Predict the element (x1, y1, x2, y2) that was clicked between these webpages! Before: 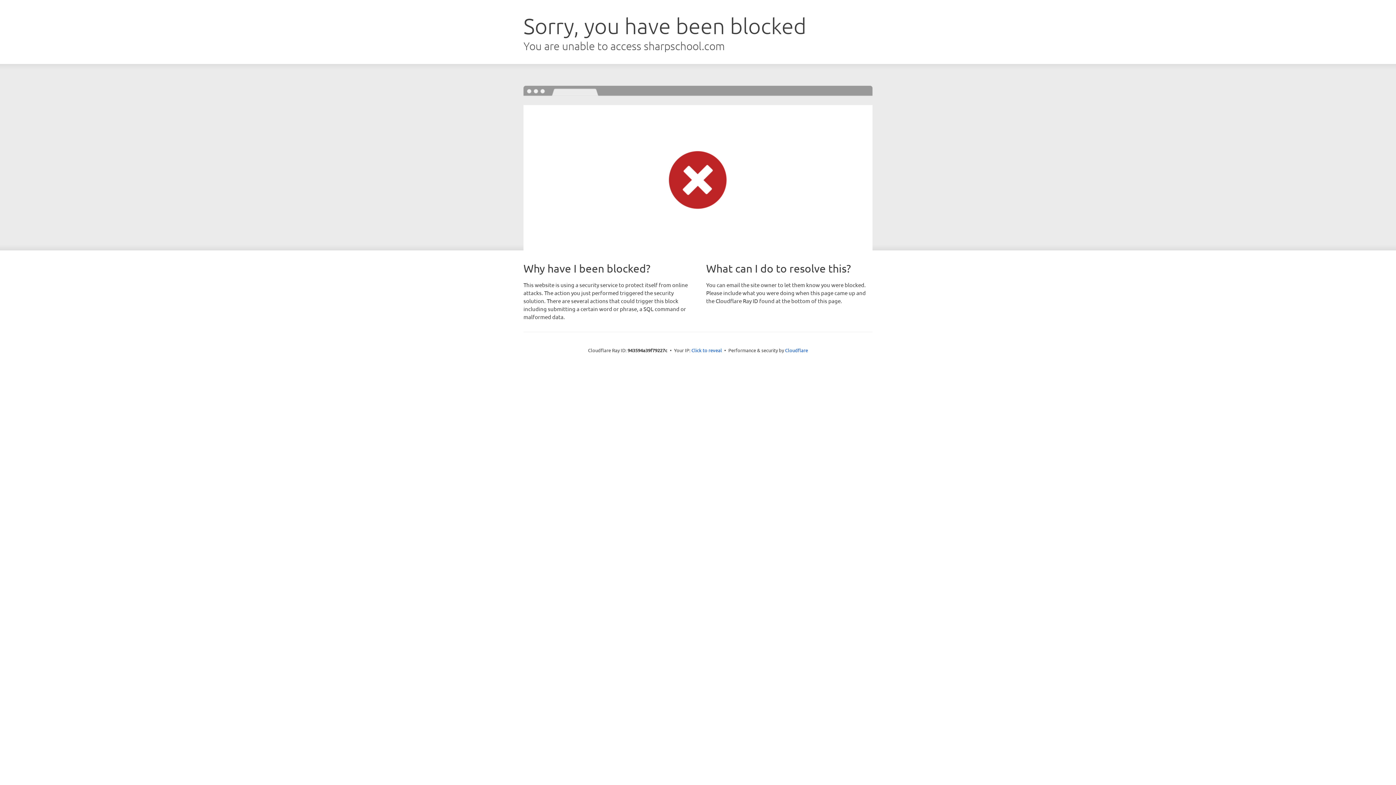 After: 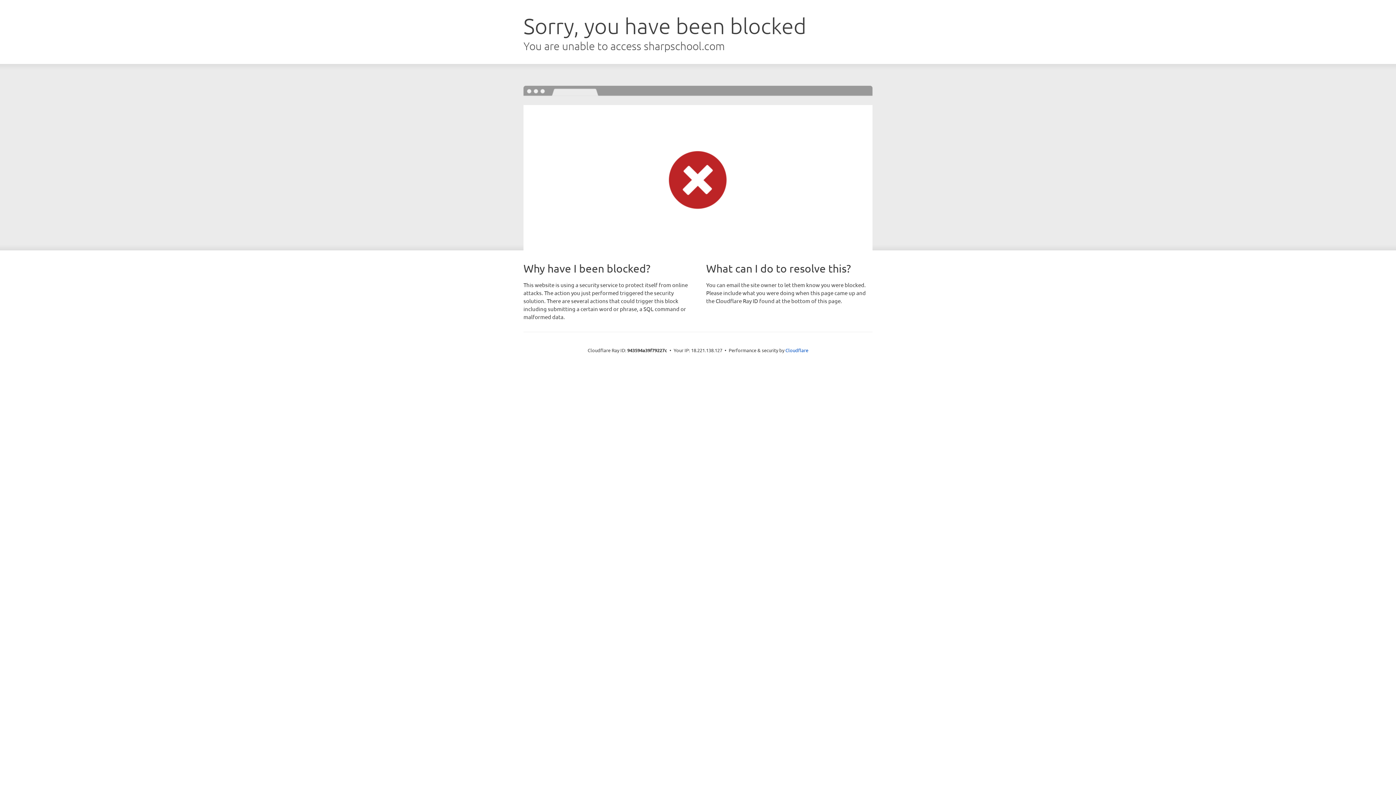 Action: bbox: (691, 346, 722, 353) label: Click to reveal